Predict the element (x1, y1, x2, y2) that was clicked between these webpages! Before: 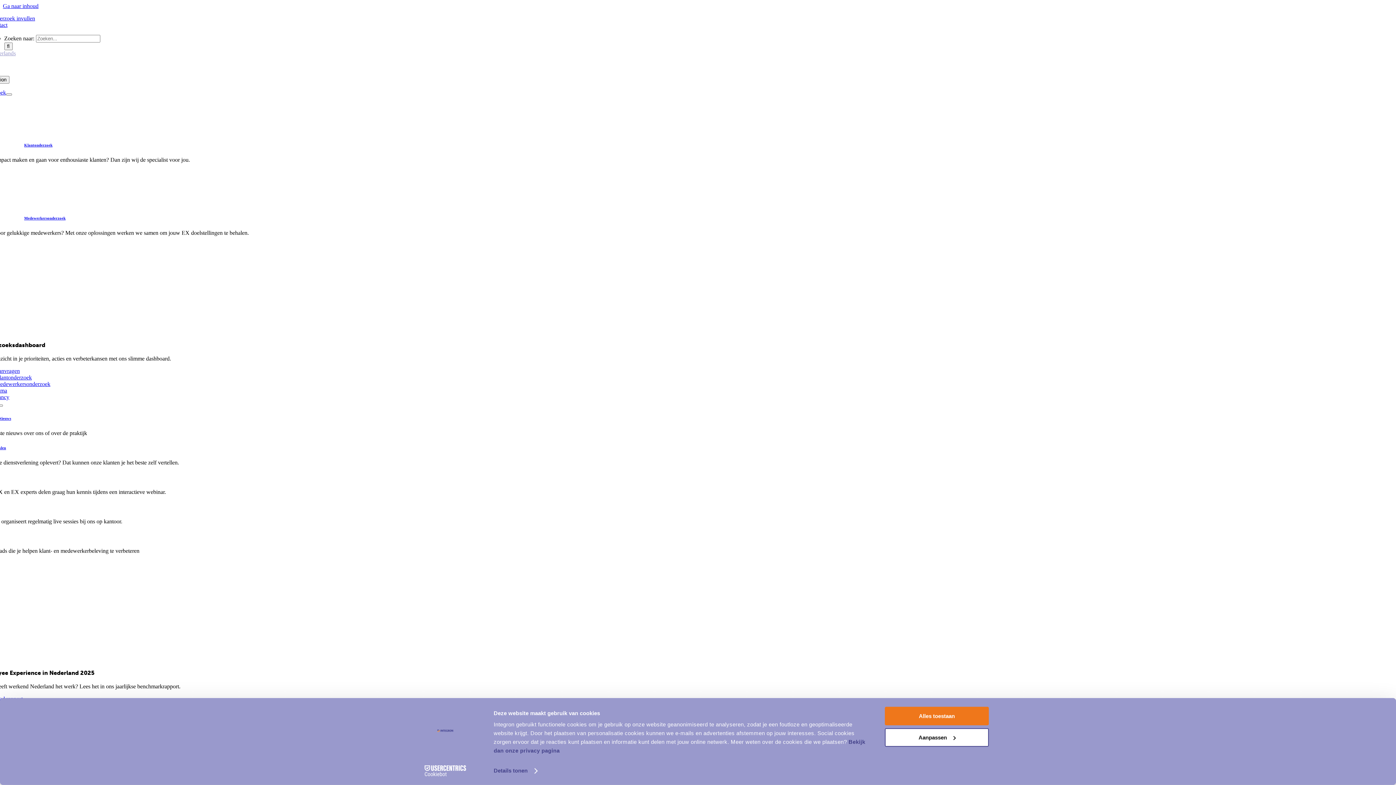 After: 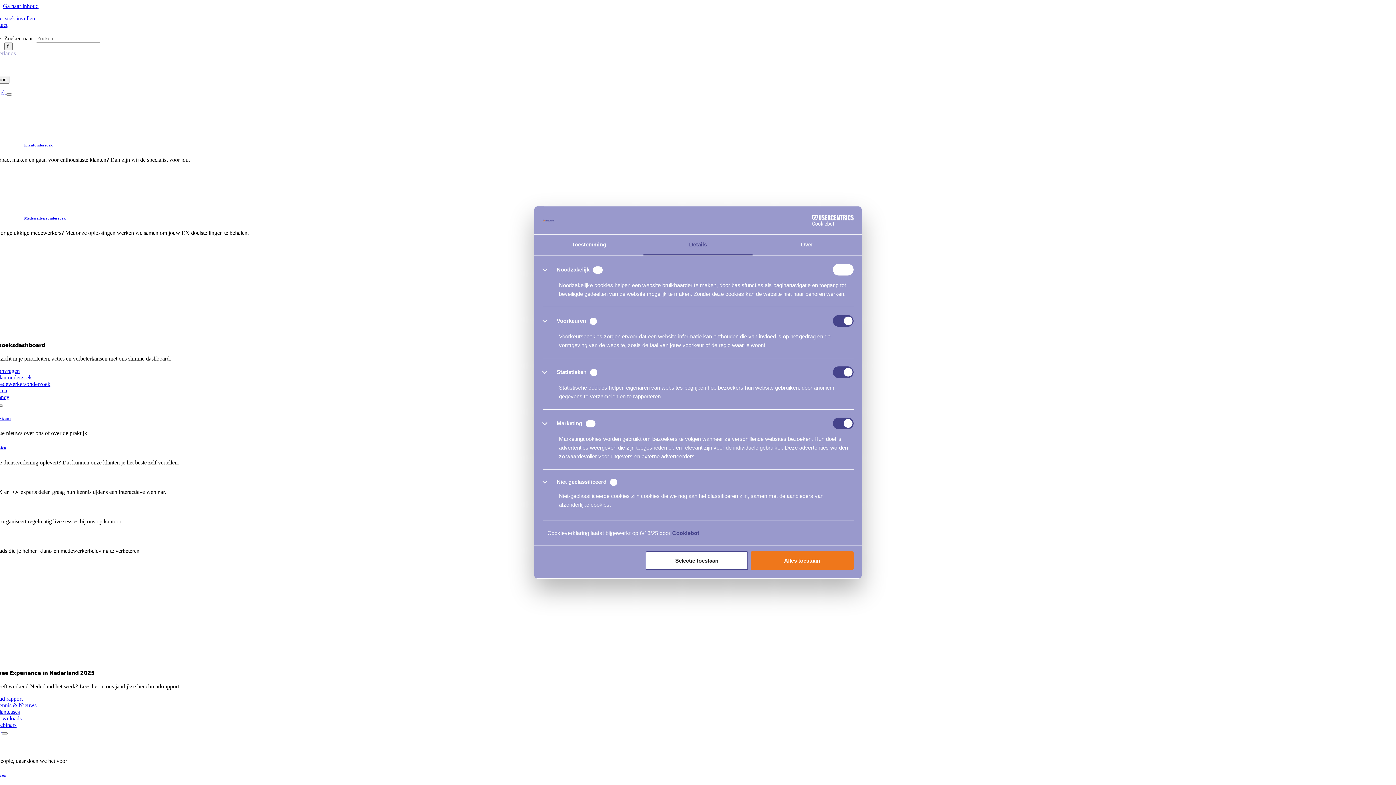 Action: label: Details tonen bbox: (493, 765, 537, 776)